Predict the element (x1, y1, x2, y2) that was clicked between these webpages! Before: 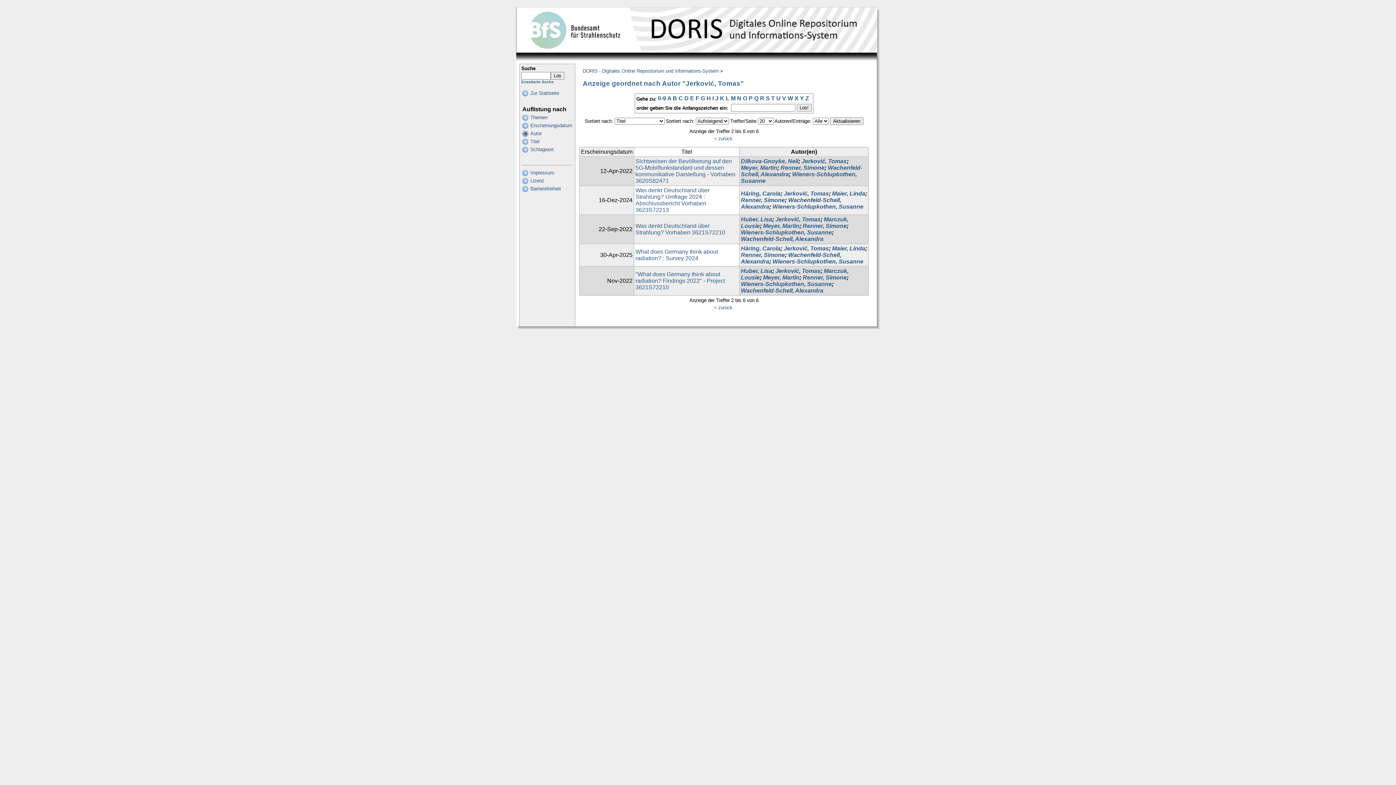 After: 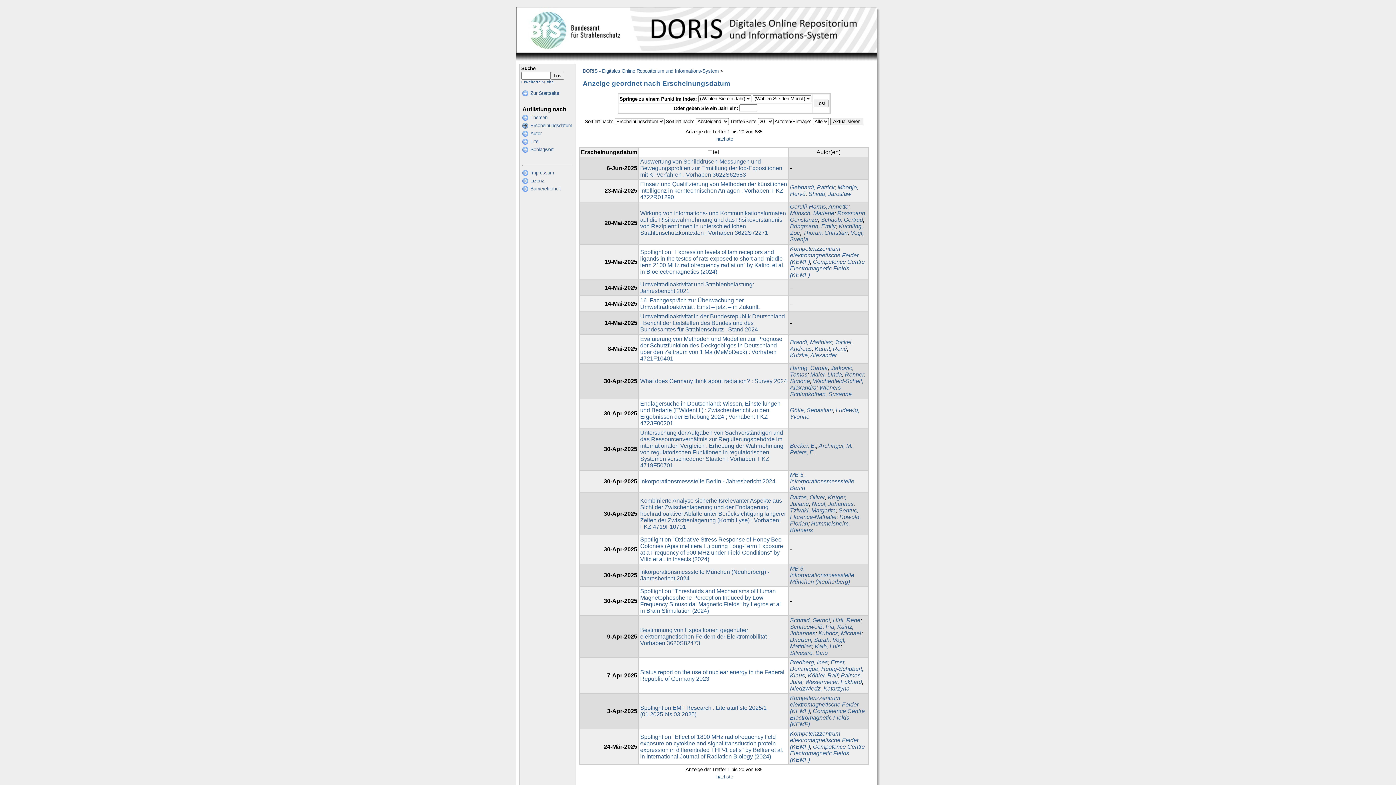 Action: bbox: (530, 122, 572, 128) label: Erscheinungsdatum